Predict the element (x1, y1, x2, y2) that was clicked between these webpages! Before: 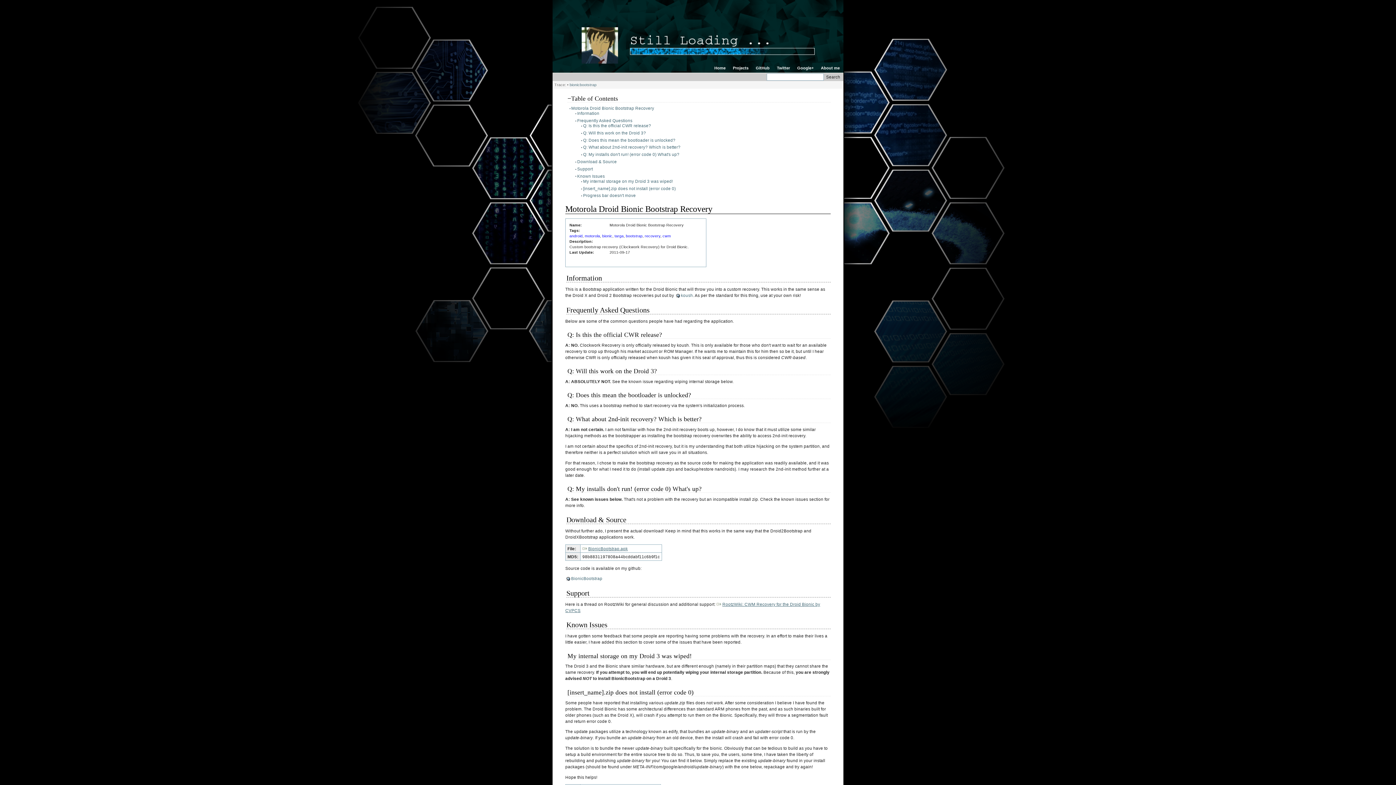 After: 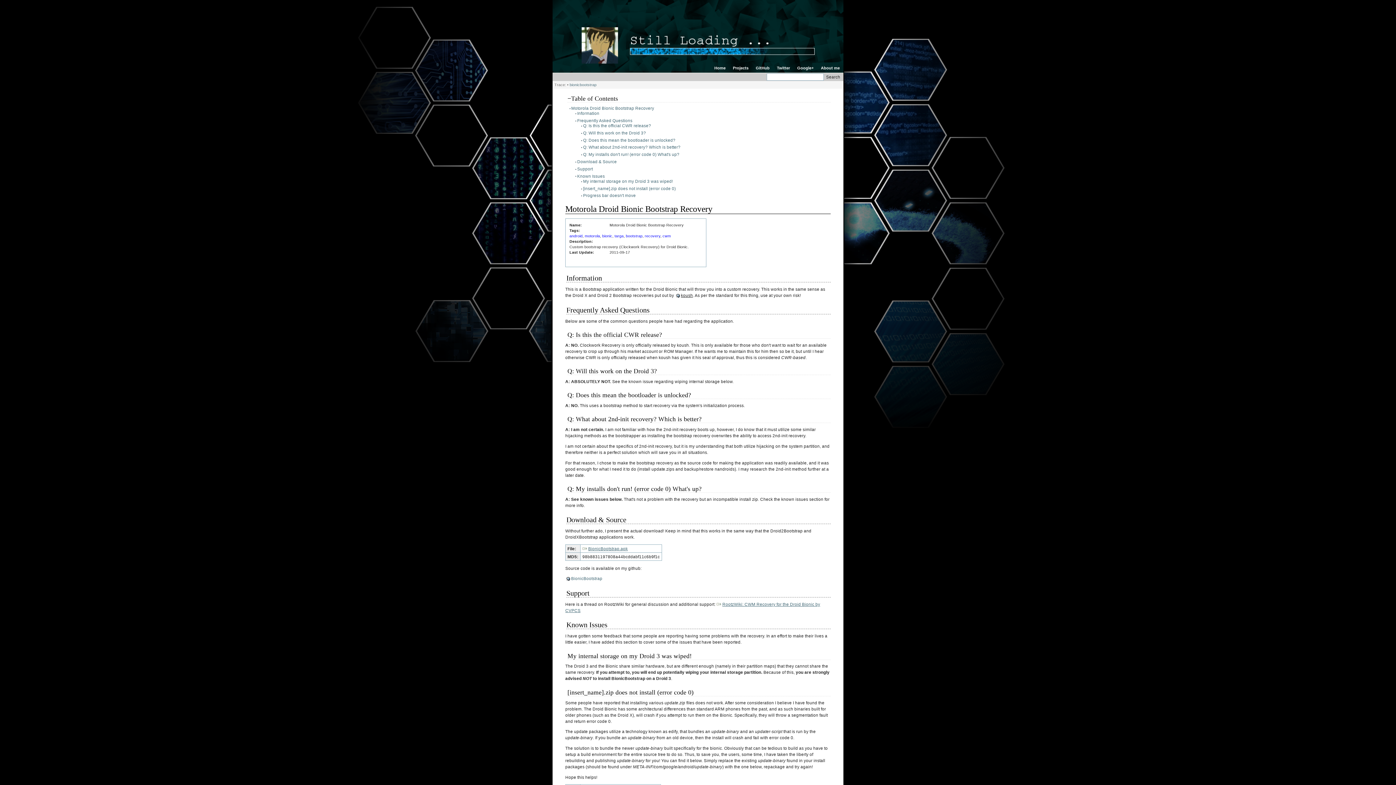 Action: bbox: (675, 292, 693, 298) label: koush